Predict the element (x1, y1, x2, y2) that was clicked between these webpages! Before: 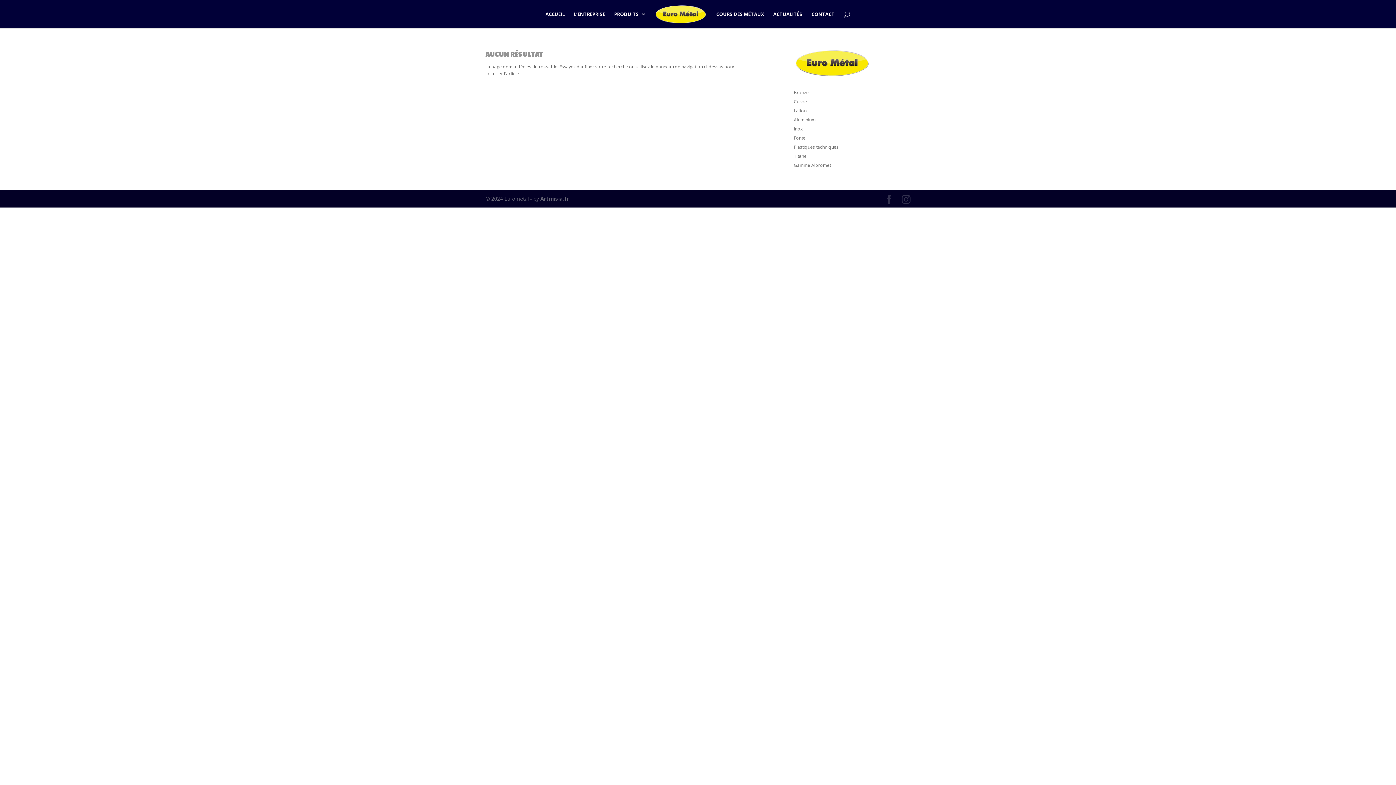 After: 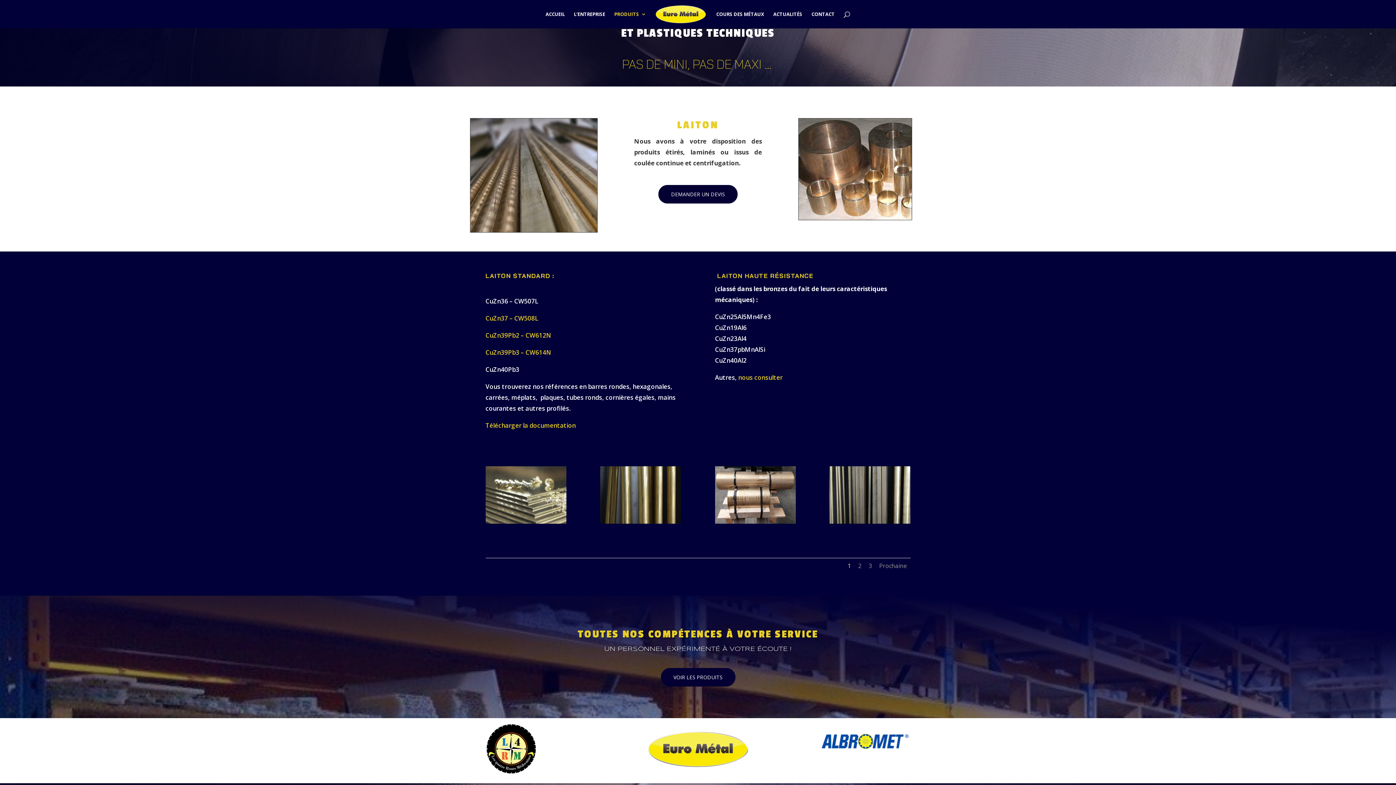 Action: bbox: (794, 107, 806, 113) label: Laiton